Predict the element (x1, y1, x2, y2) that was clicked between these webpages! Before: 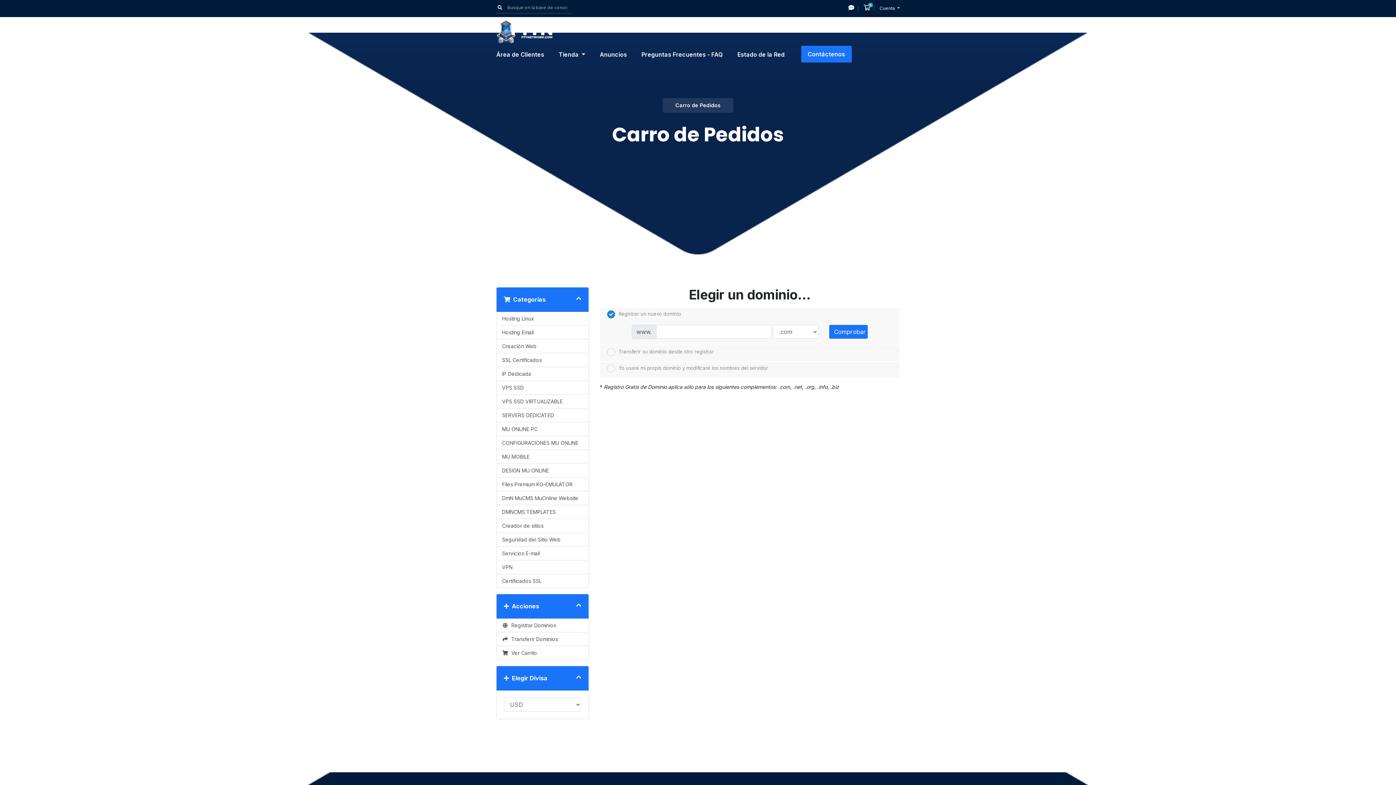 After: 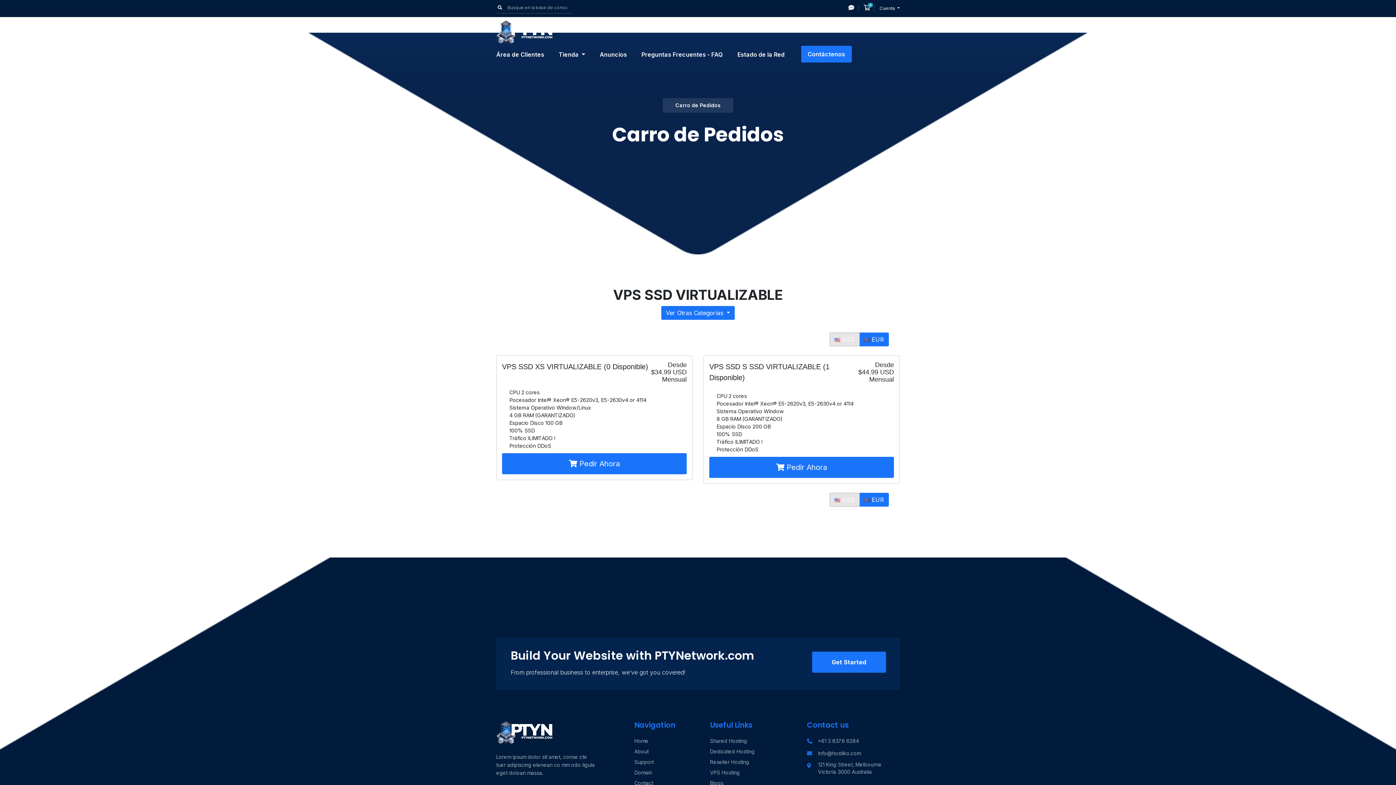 Action: bbox: (496, 394, 588, 408) label: VPS SSD VIRTUALIZABLE